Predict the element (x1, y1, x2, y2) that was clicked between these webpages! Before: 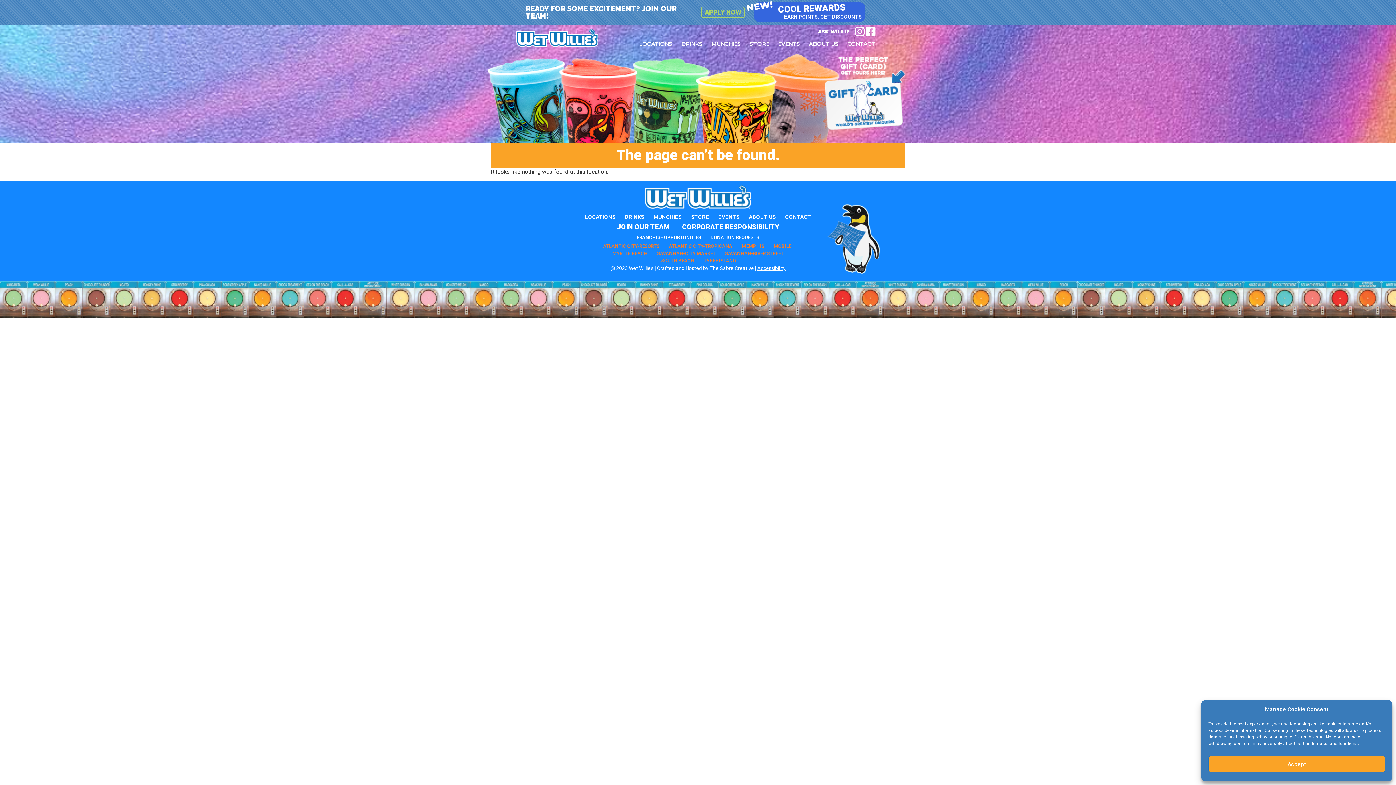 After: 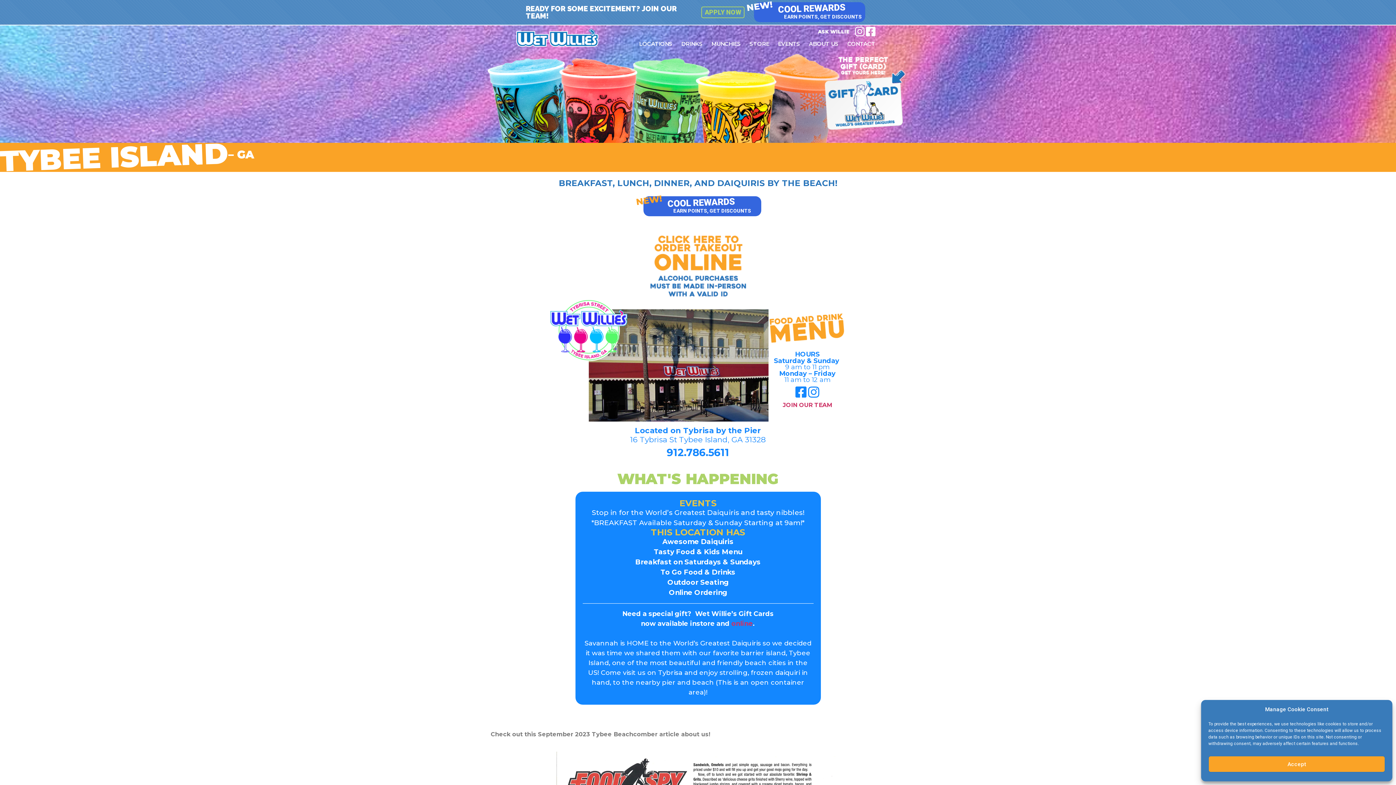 Action: label: TYBEE ISLAND bbox: (700, 257, 739, 264)